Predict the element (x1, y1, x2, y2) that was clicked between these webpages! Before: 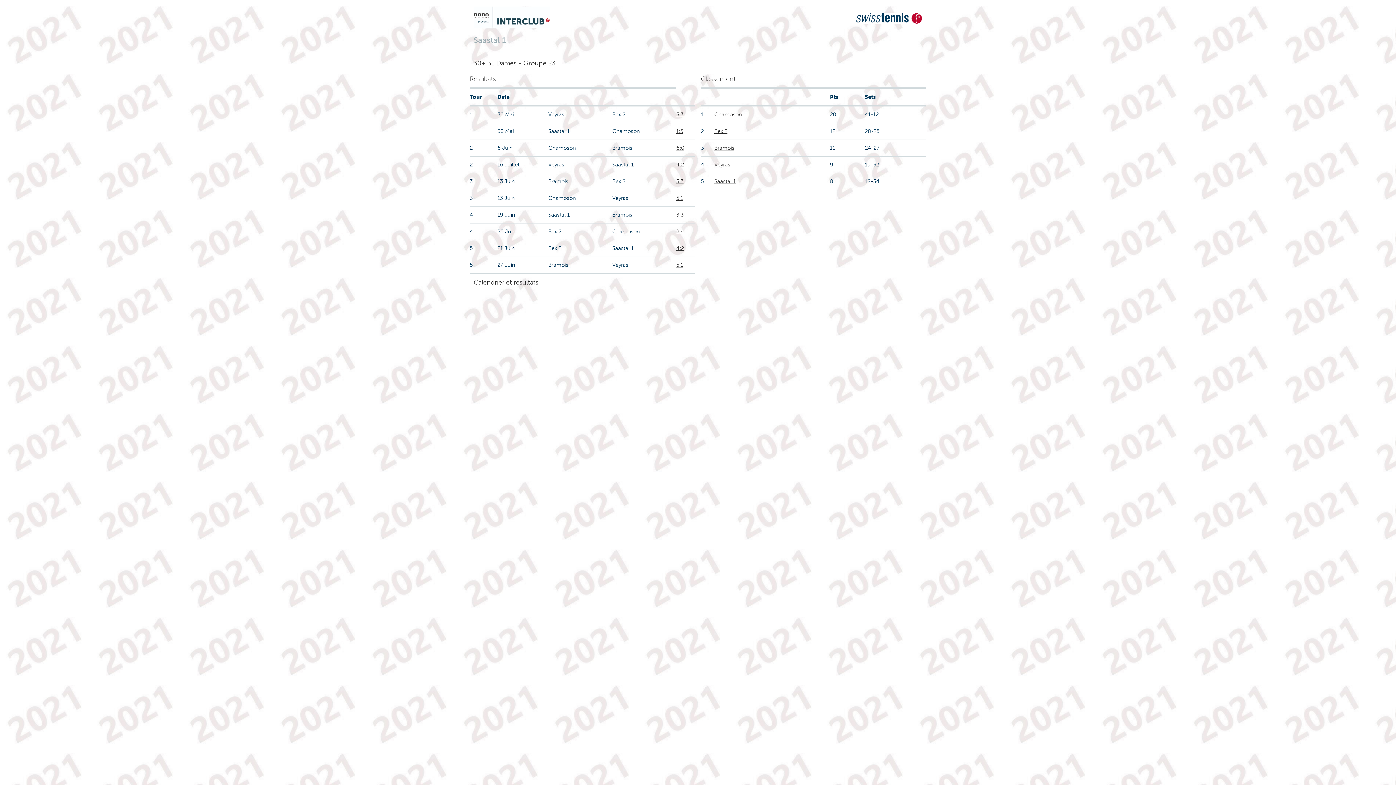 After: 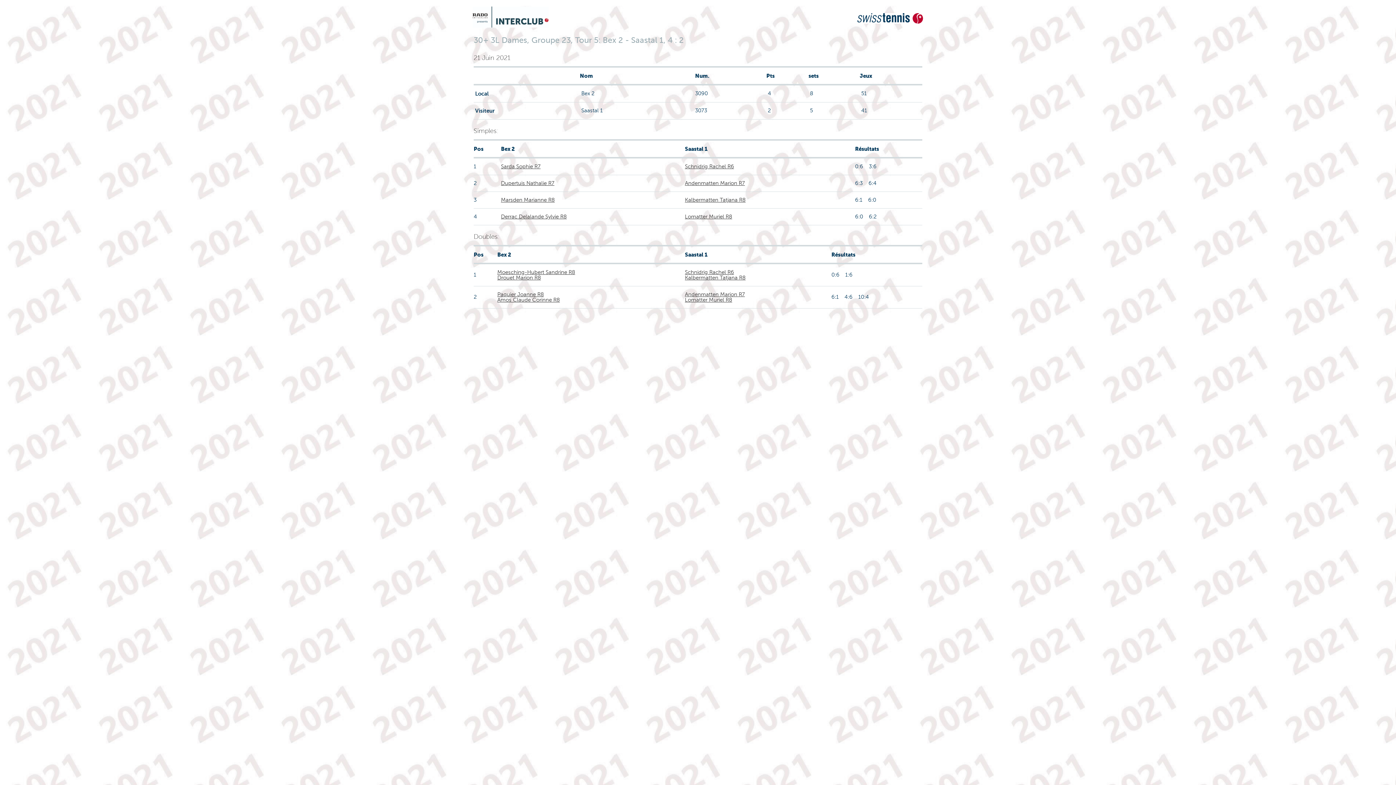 Action: label: 4:2 bbox: (676, 245, 684, 251)